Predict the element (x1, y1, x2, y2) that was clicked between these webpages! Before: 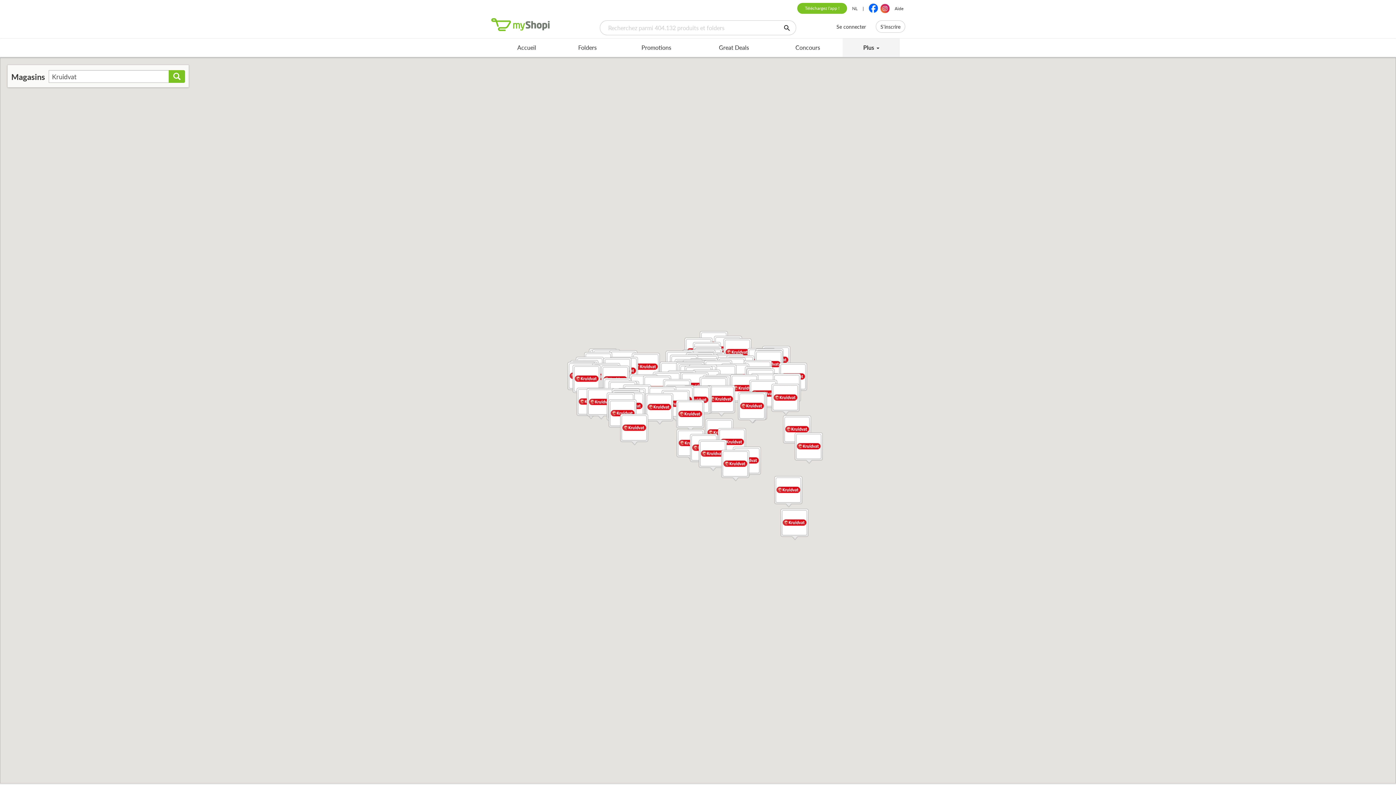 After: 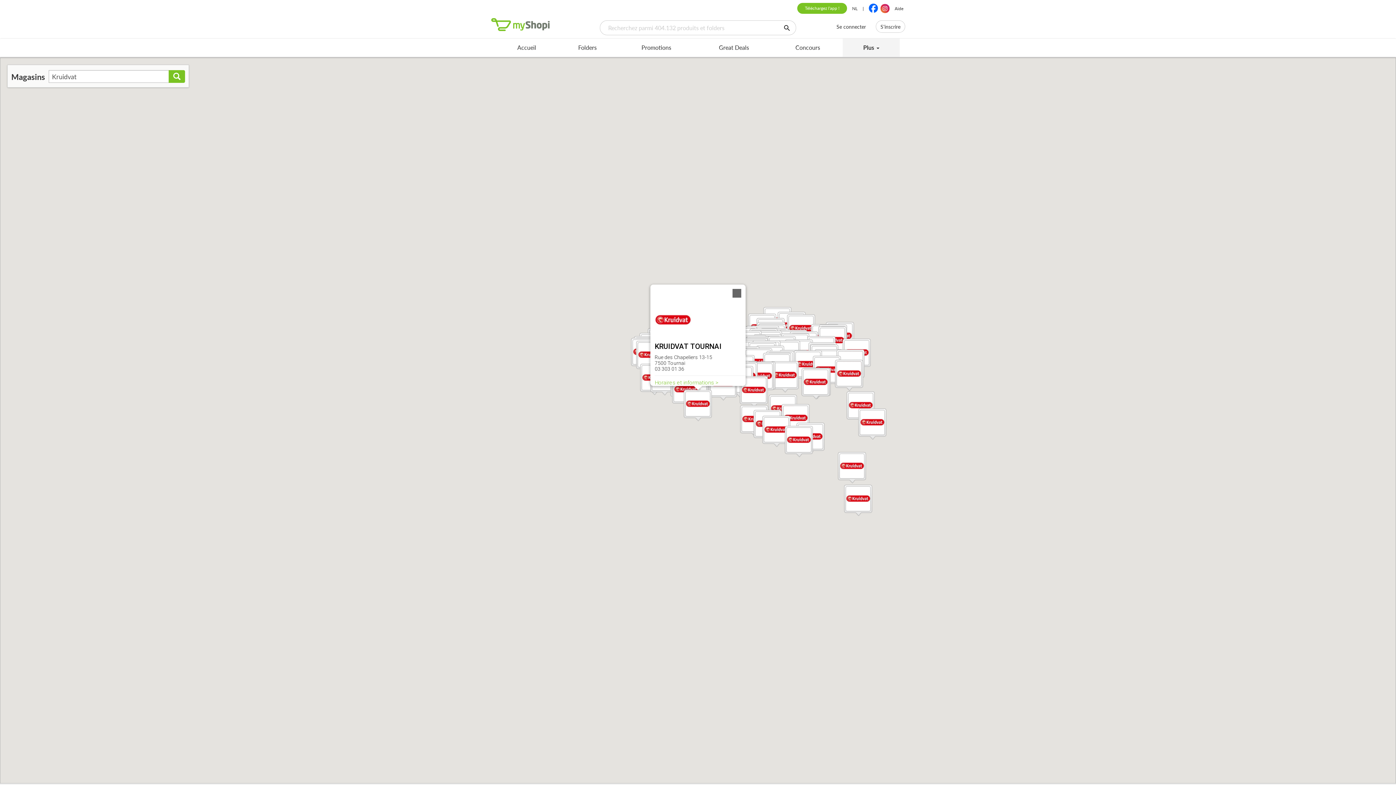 Action: bbox: (620, 414, 648, 446)